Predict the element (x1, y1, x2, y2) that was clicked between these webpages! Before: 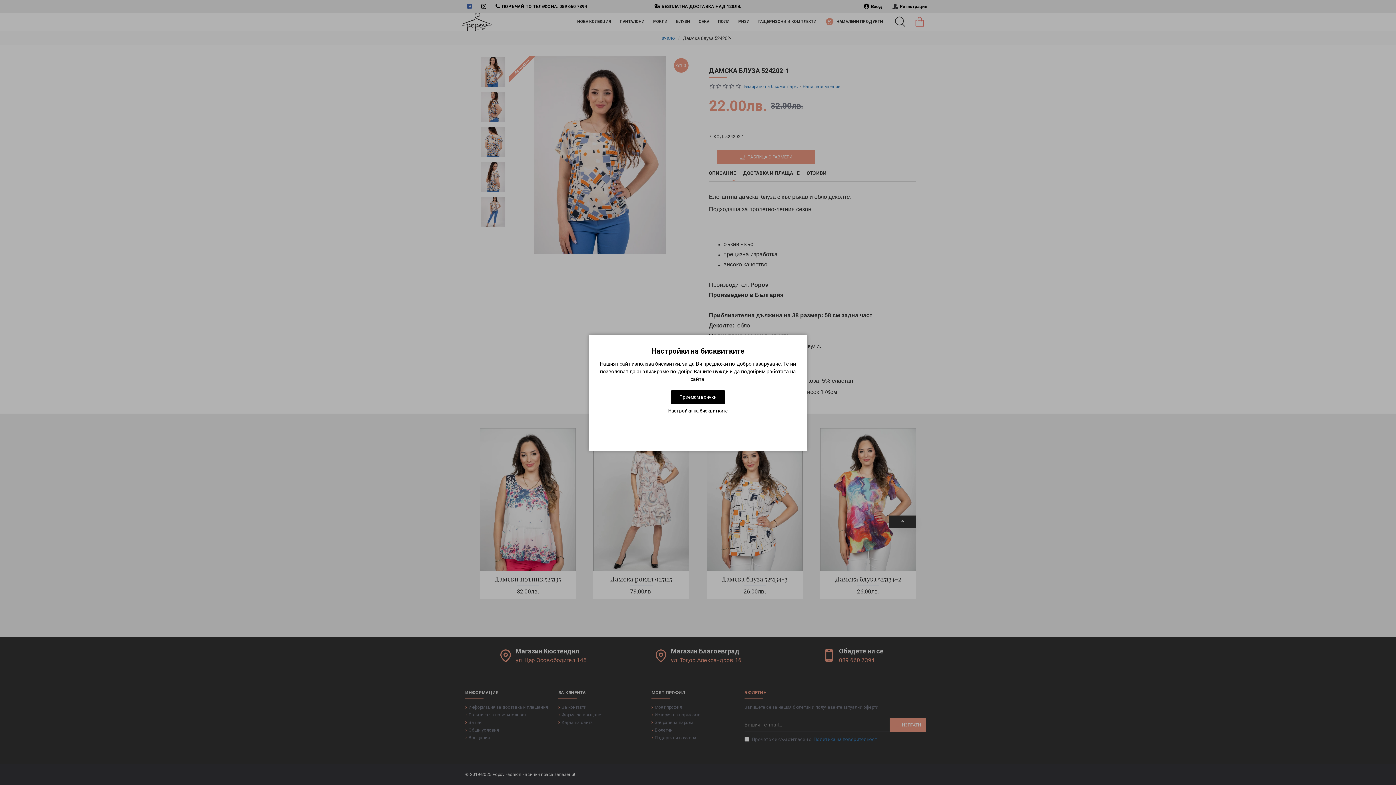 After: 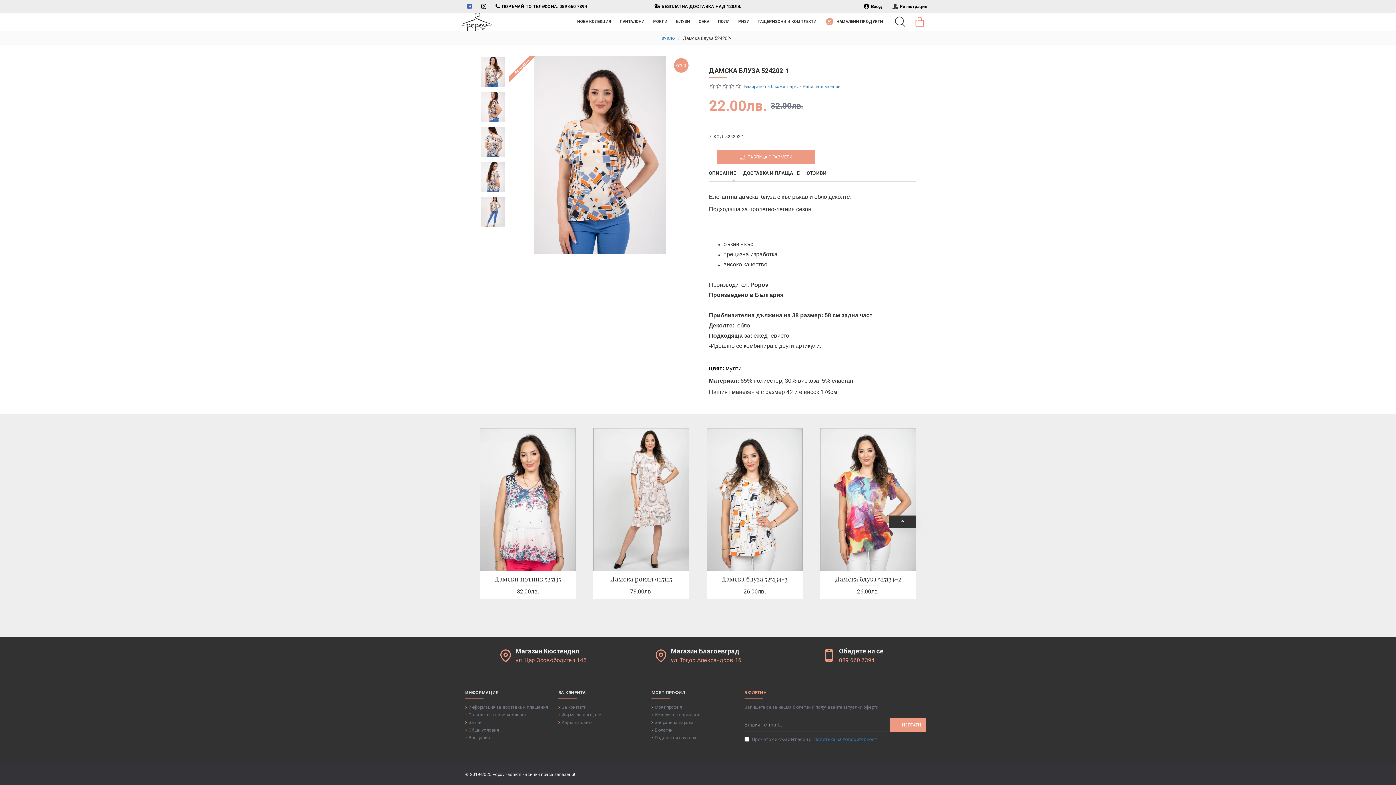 Action: bbox: (670, 390, 725, 403) label: Приемам всички